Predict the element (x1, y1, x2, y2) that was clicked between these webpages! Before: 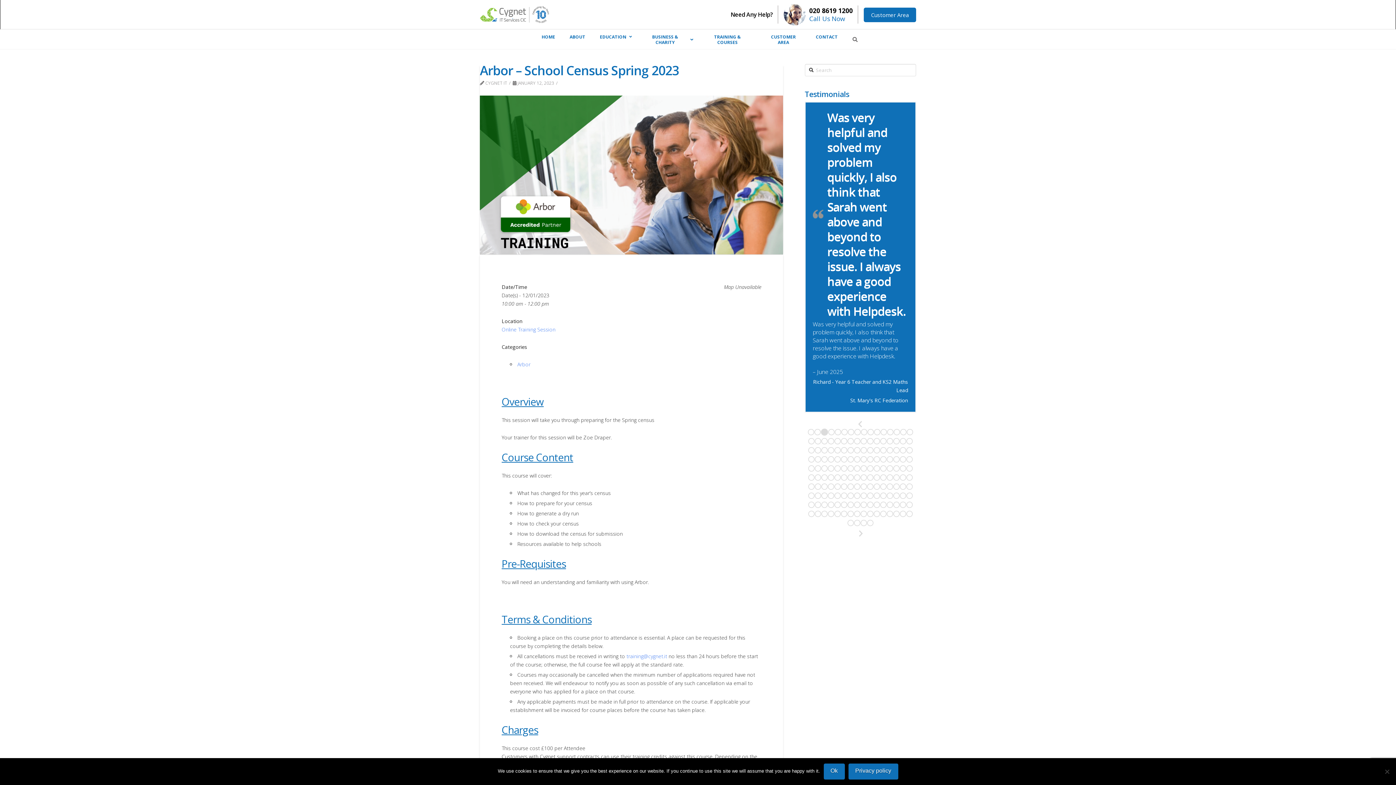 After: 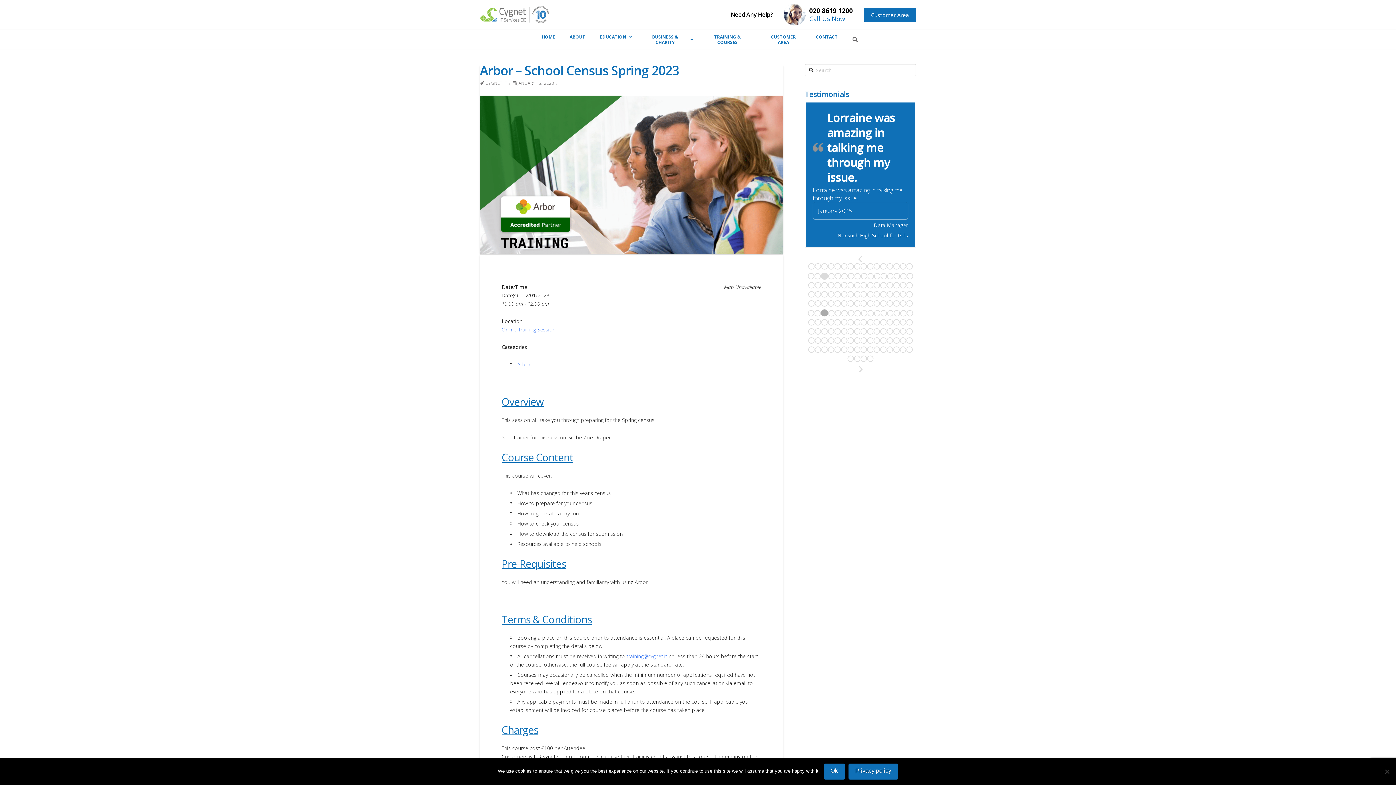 Action: bbox: (821, 228, 827, 235)